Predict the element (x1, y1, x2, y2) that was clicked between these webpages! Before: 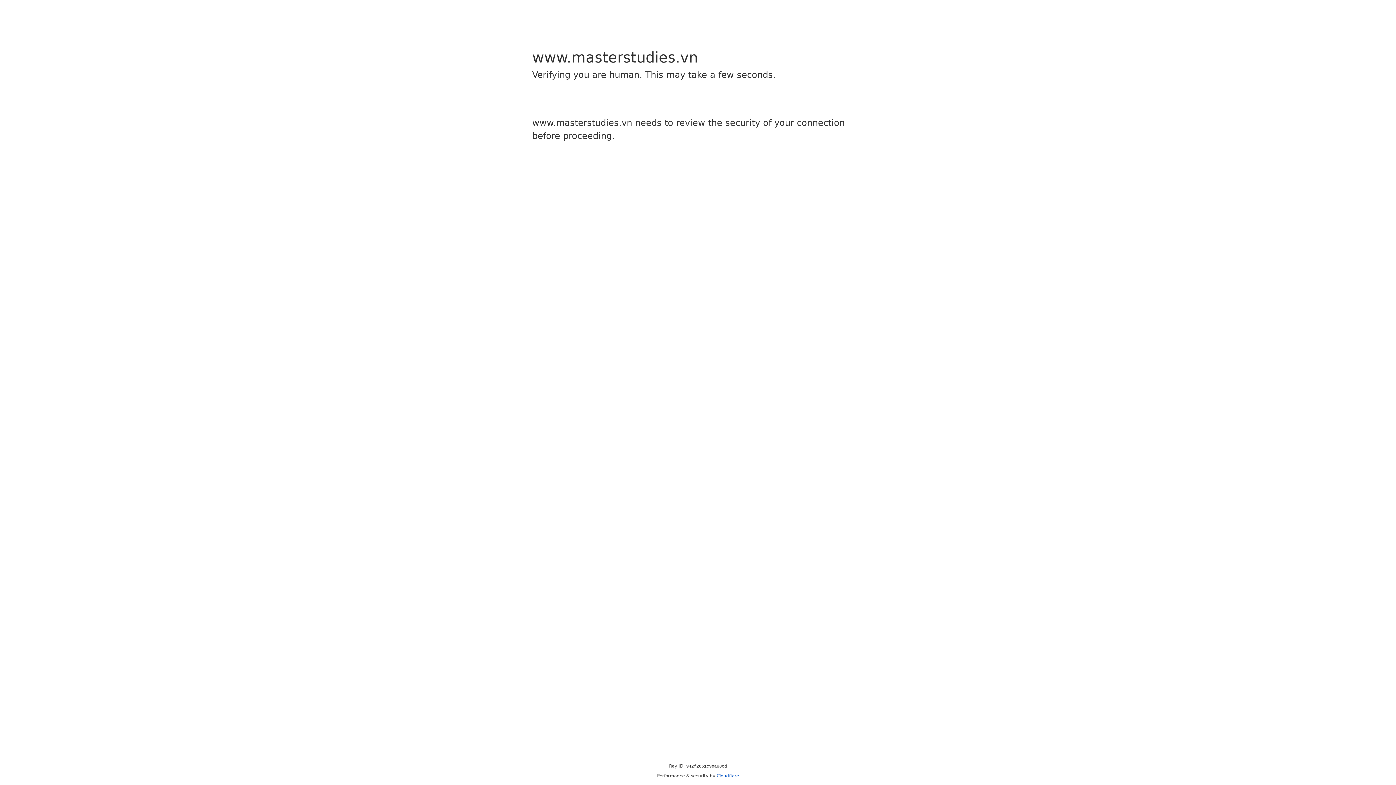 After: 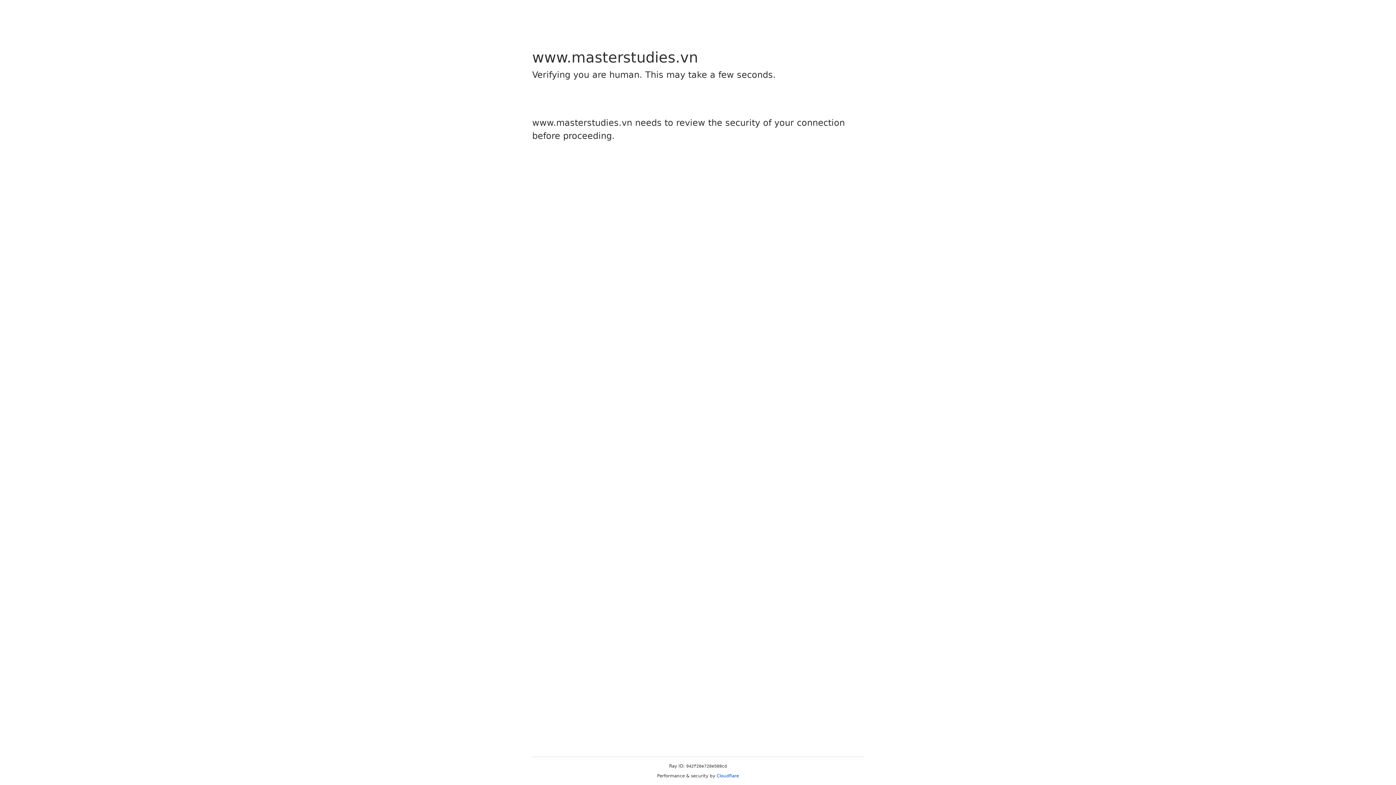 Action: bbox: (716, 773, 739, 778) label: Cloudflare